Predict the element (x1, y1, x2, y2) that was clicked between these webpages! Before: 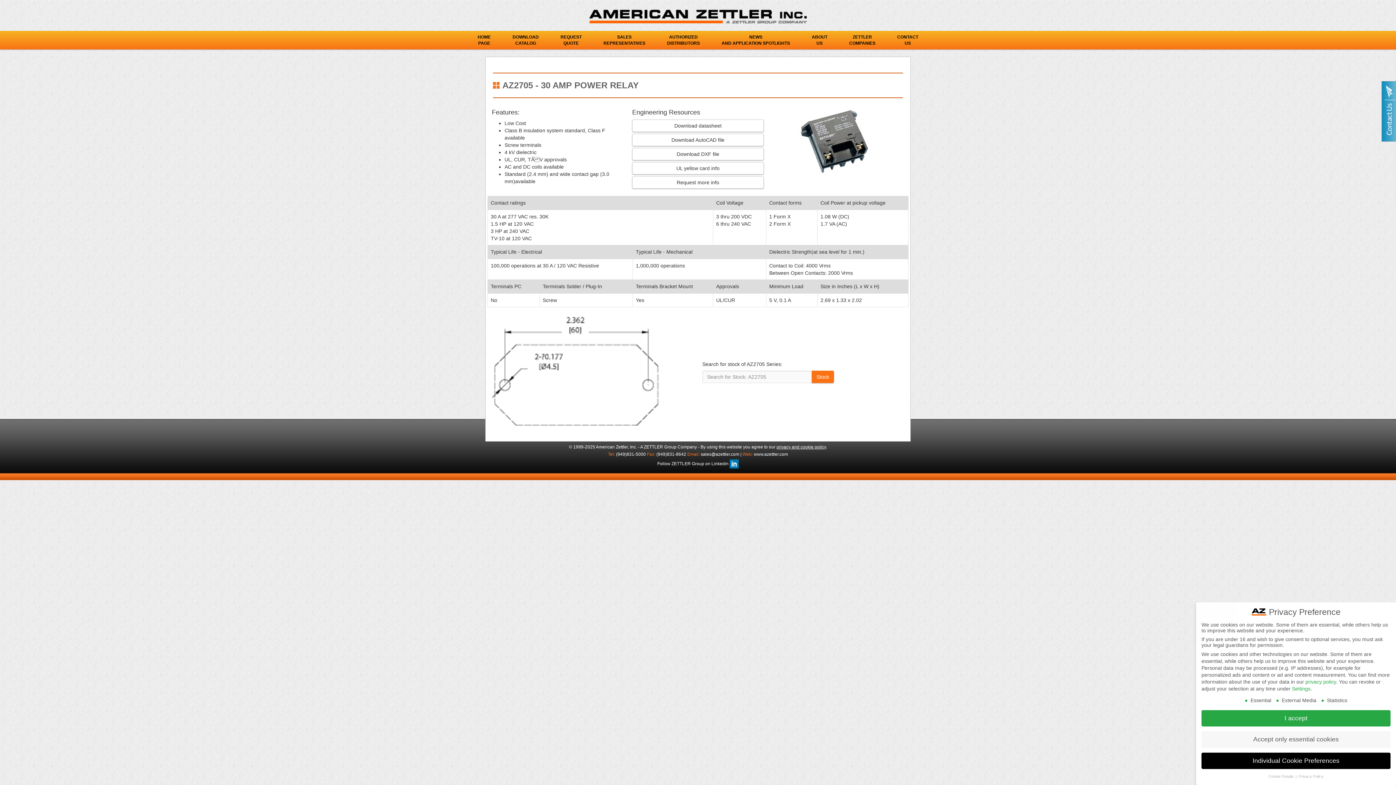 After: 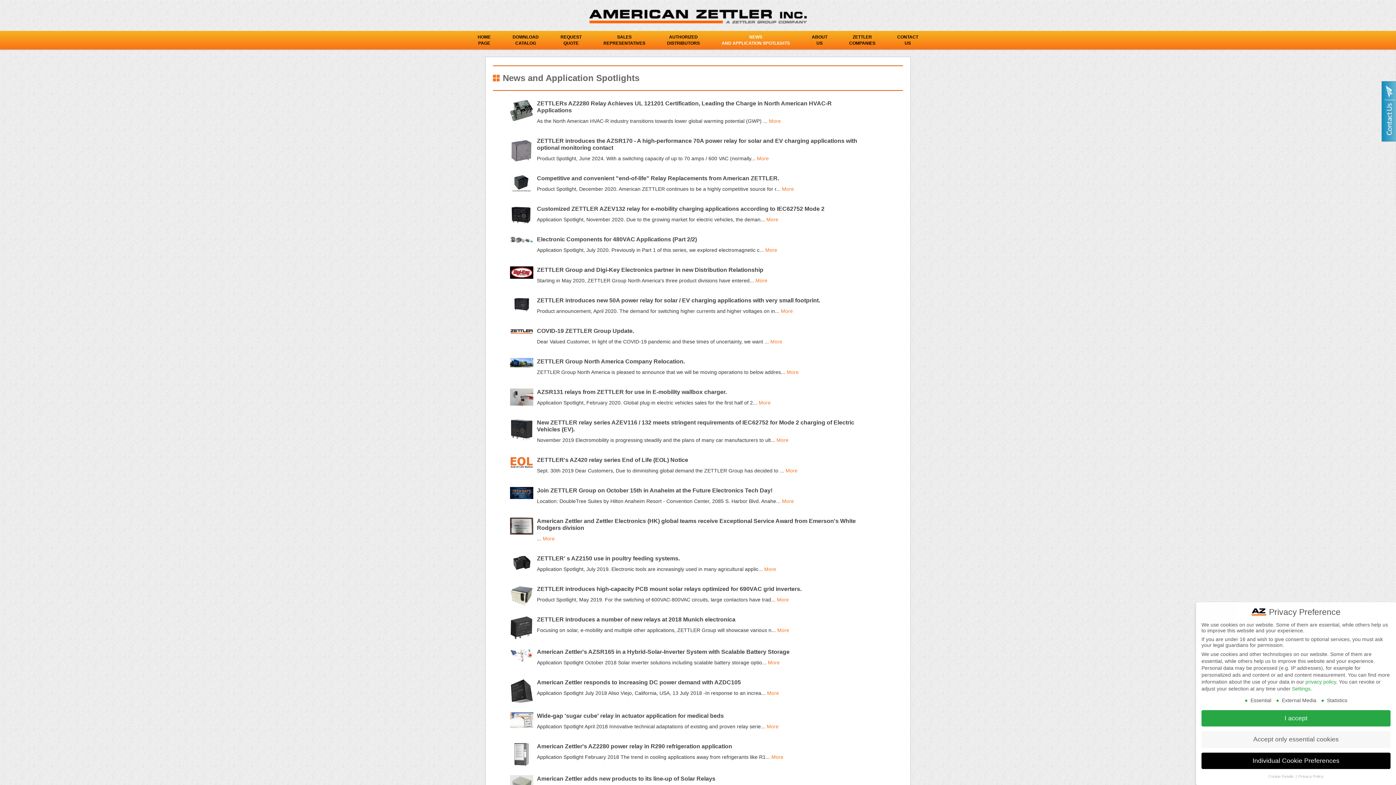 Action: bbox: (710, 33, 801, 47) label: NEWS
AND APPLICATION SPOTLIGHTS